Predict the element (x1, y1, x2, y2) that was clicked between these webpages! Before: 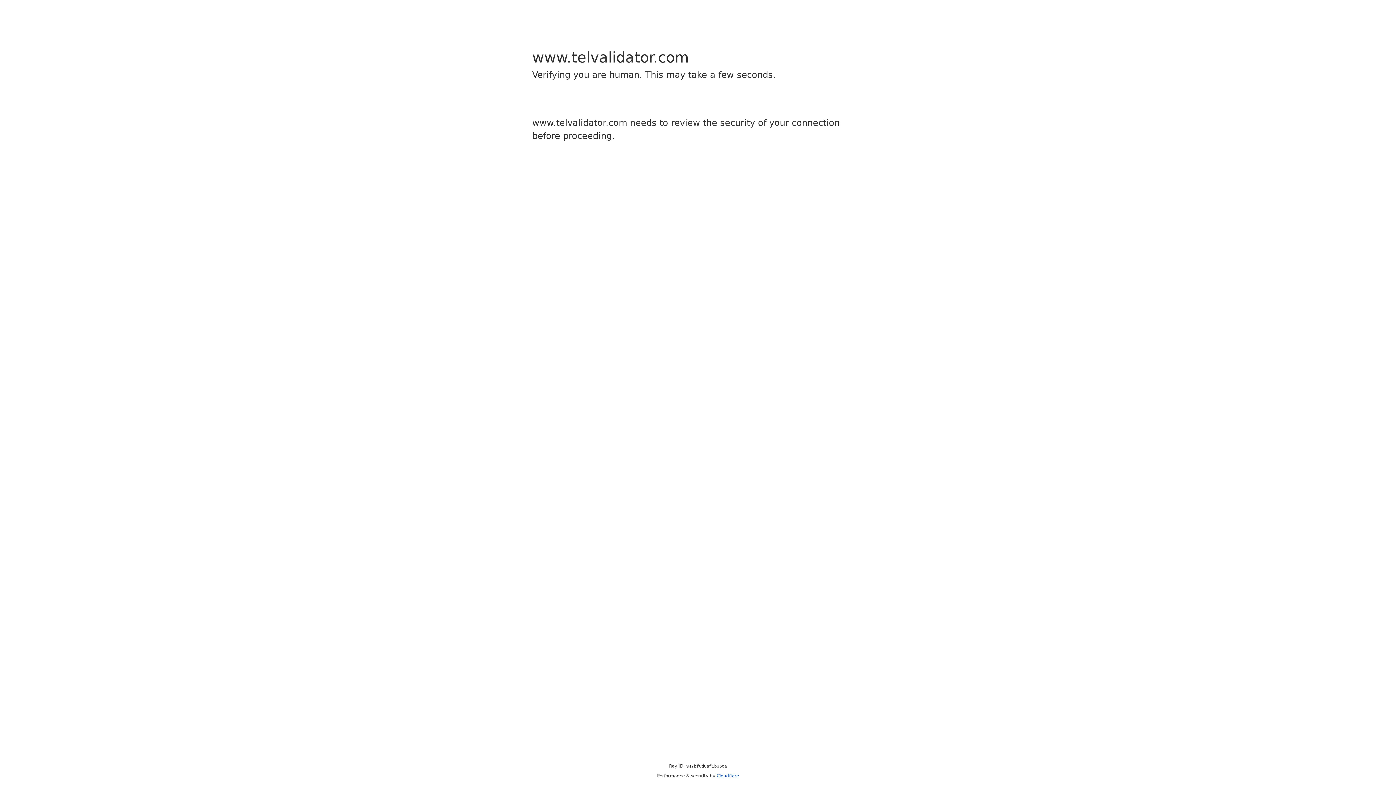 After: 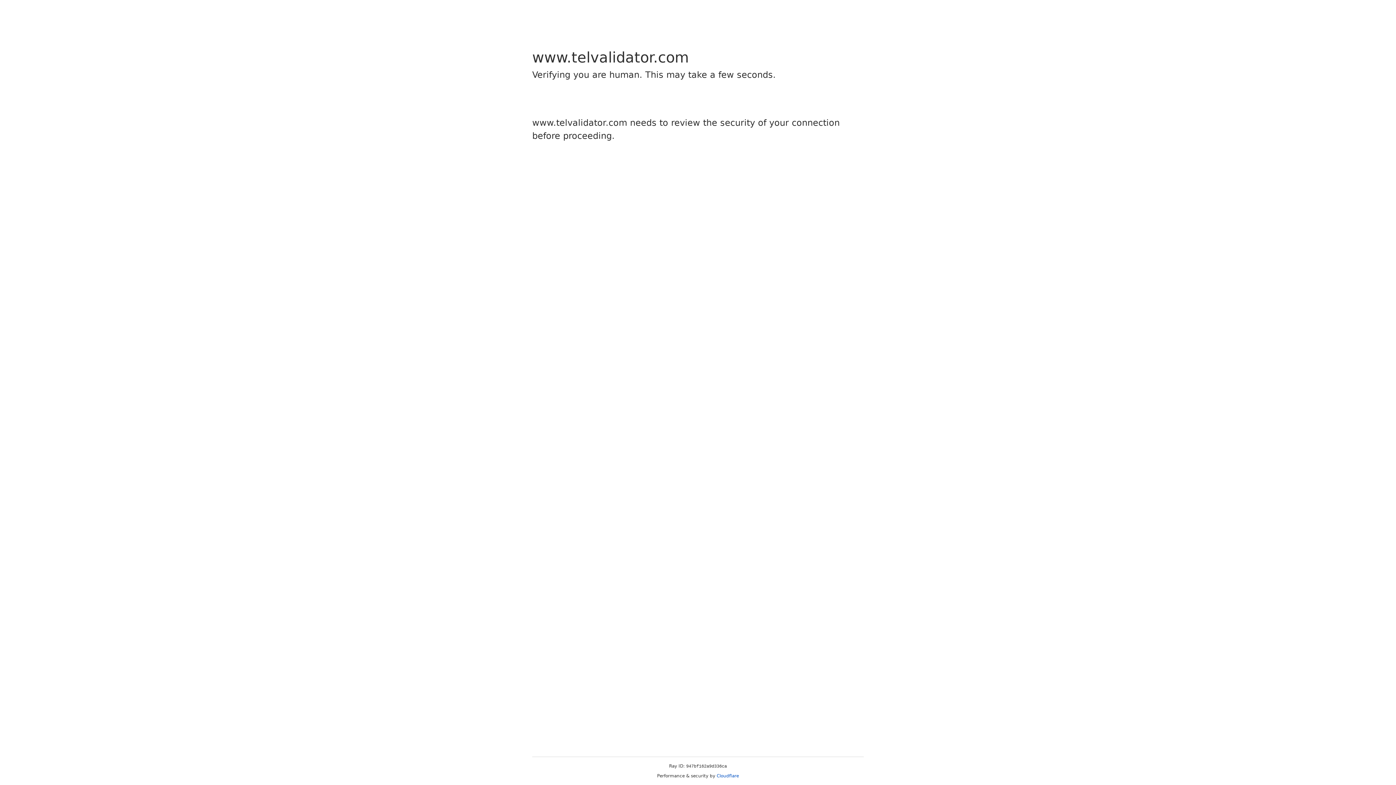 Action: bbox: (716, 773, 739, 778) label: Cloudflare